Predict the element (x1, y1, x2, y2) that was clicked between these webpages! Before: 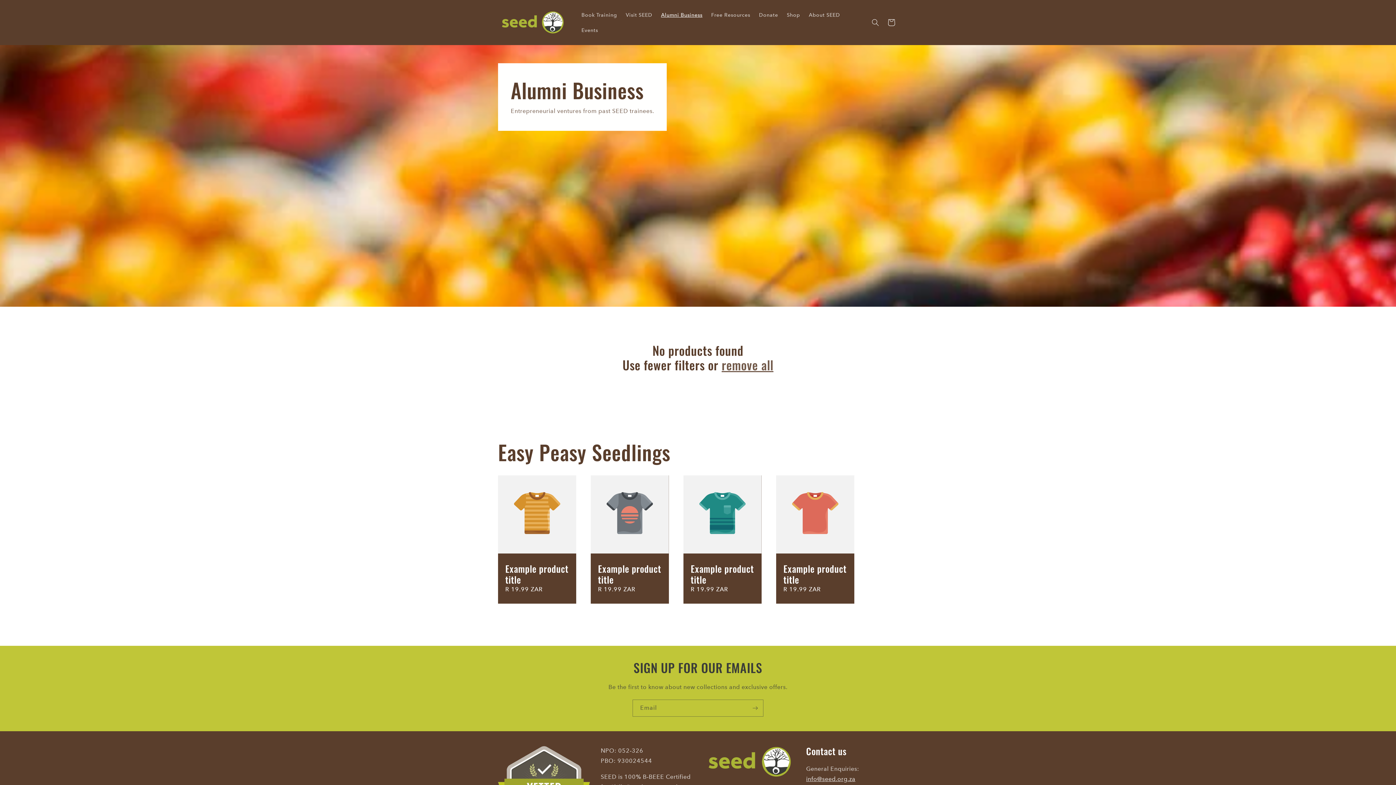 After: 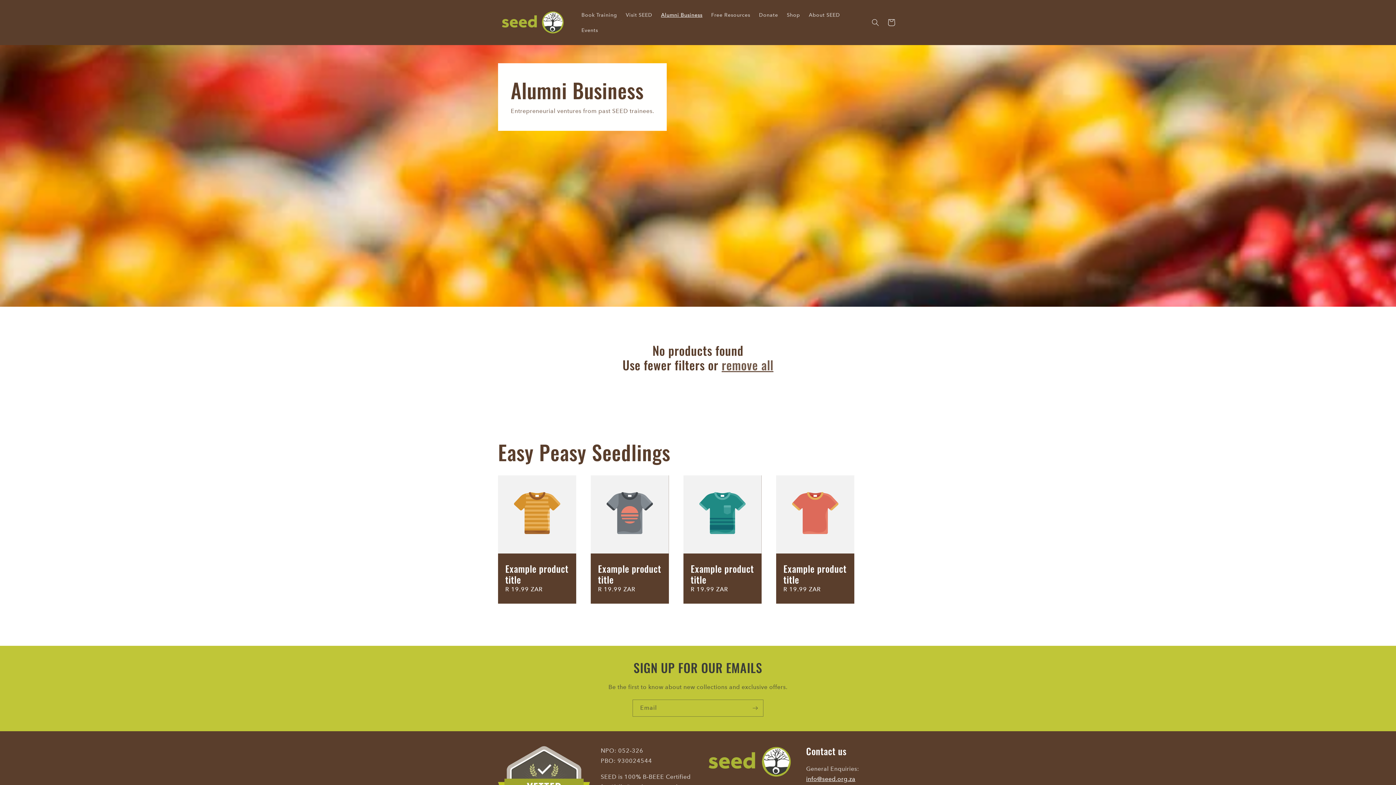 Action: label: info@seed.org.za
 bbox: (806, 776, 855, 782)